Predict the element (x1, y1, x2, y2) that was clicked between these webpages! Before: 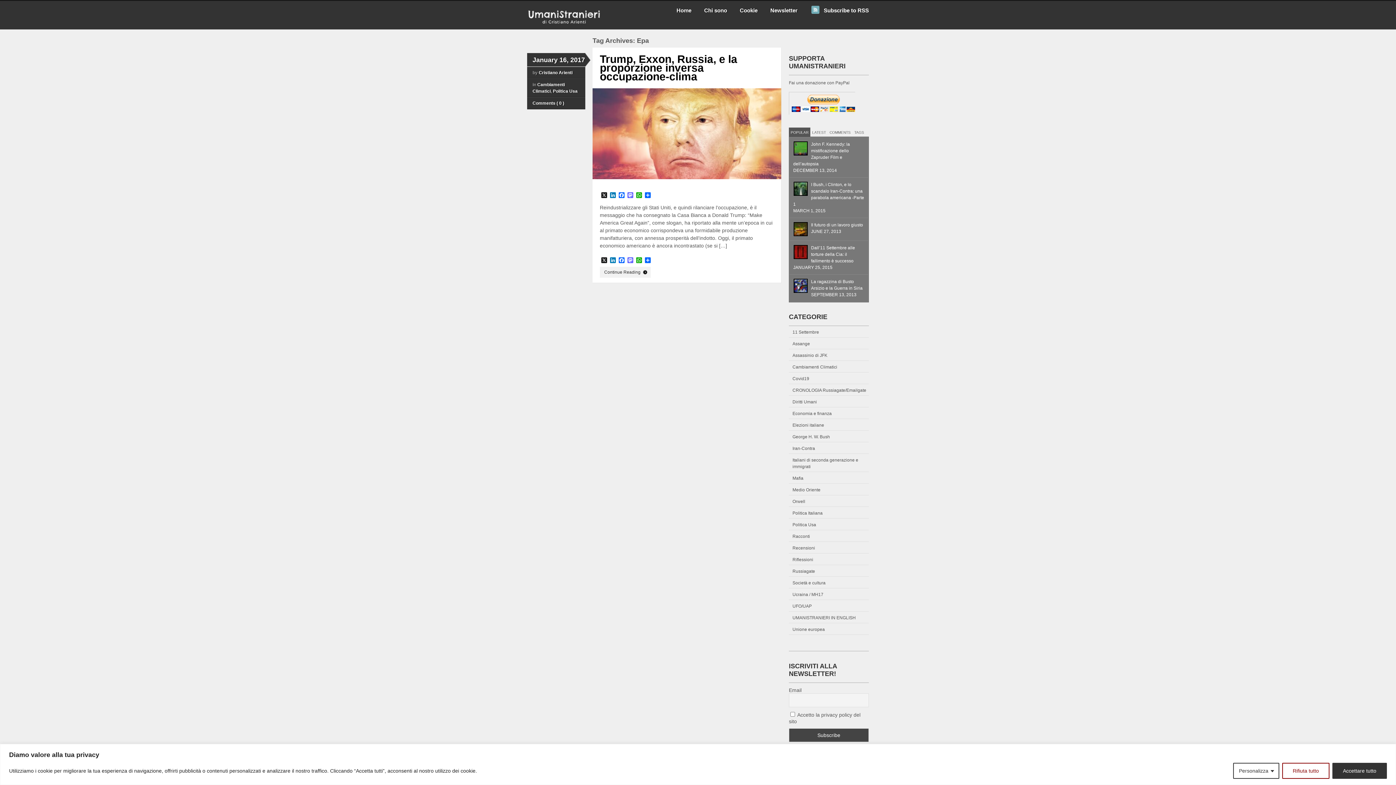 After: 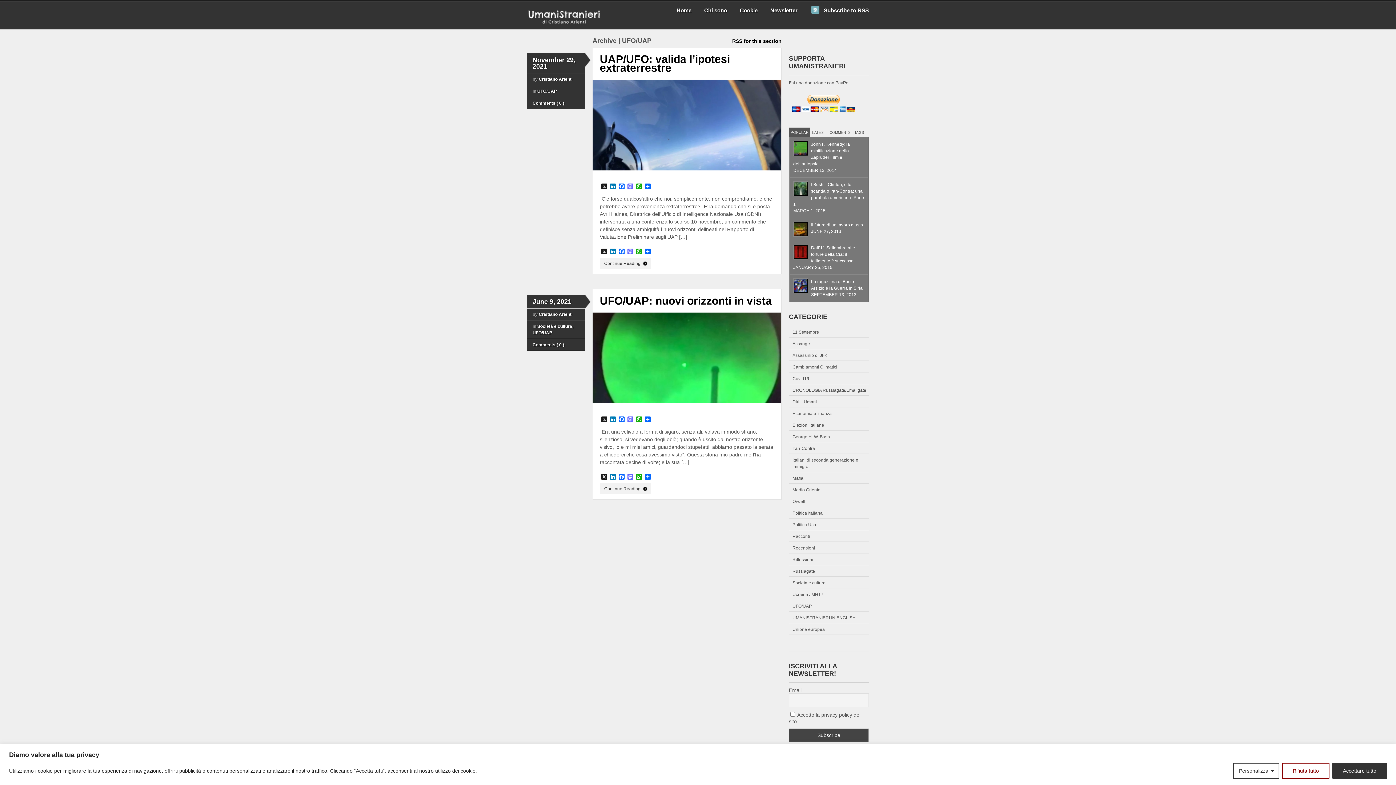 Action: bbox: (792, 604, 812, 609) label: UFO/UAP